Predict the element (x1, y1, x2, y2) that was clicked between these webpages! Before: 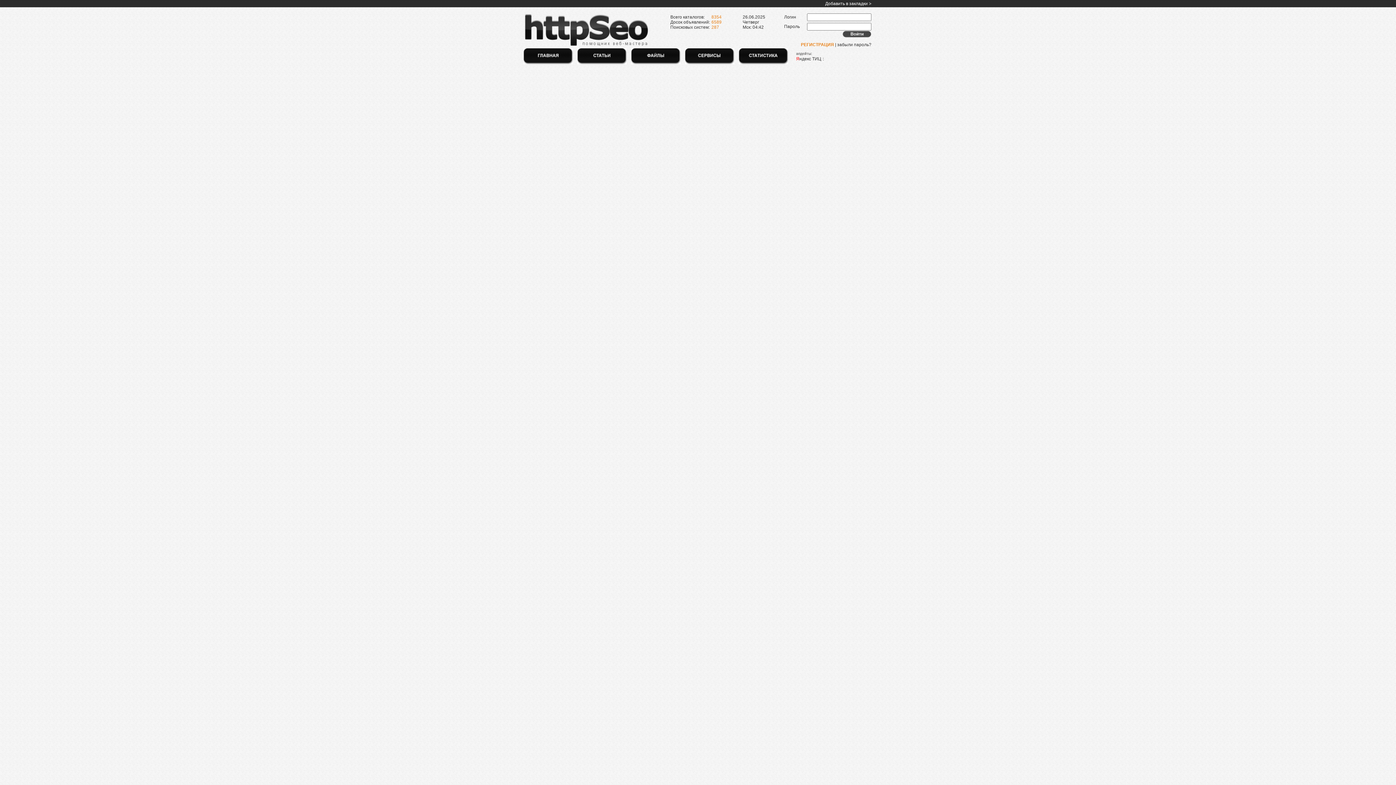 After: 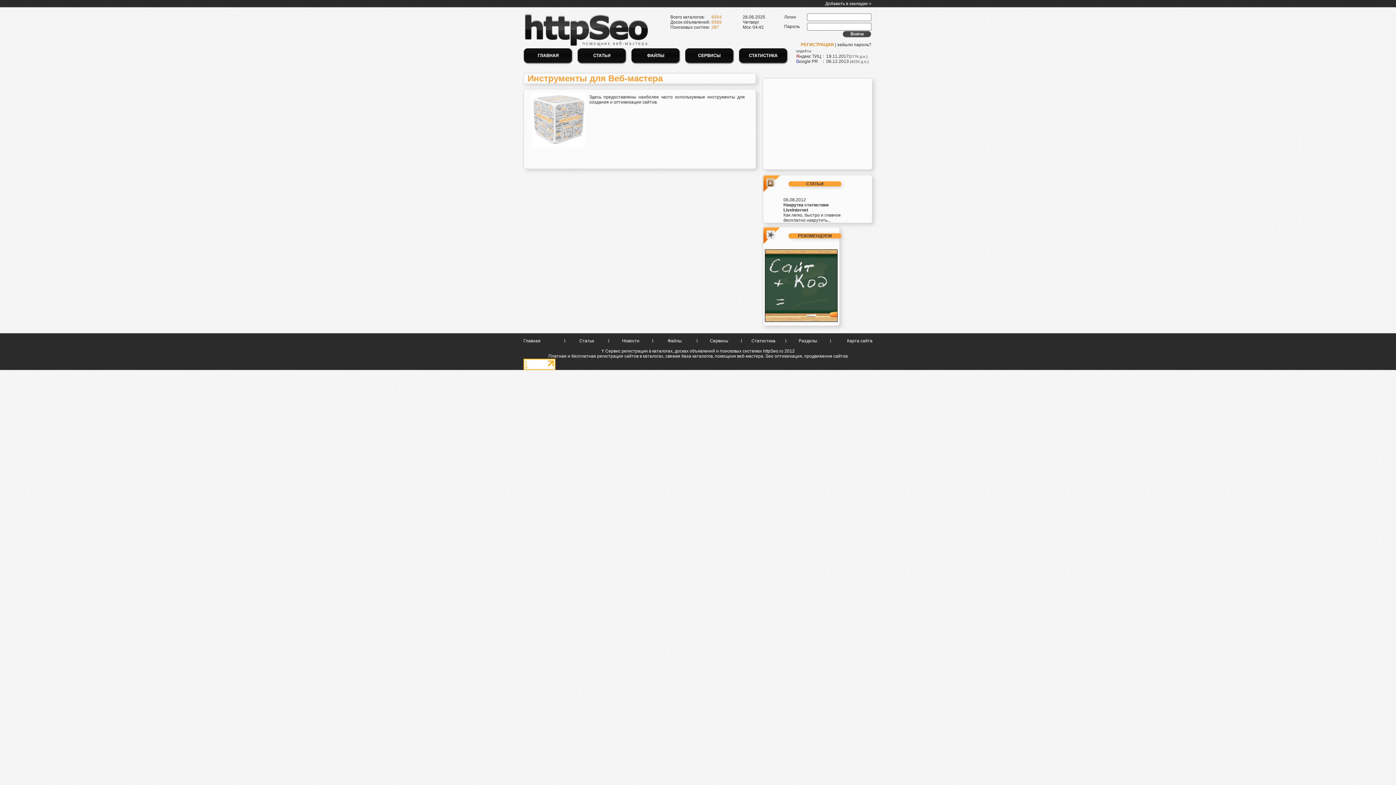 Action: bbox: (685, 60, 734, 65)